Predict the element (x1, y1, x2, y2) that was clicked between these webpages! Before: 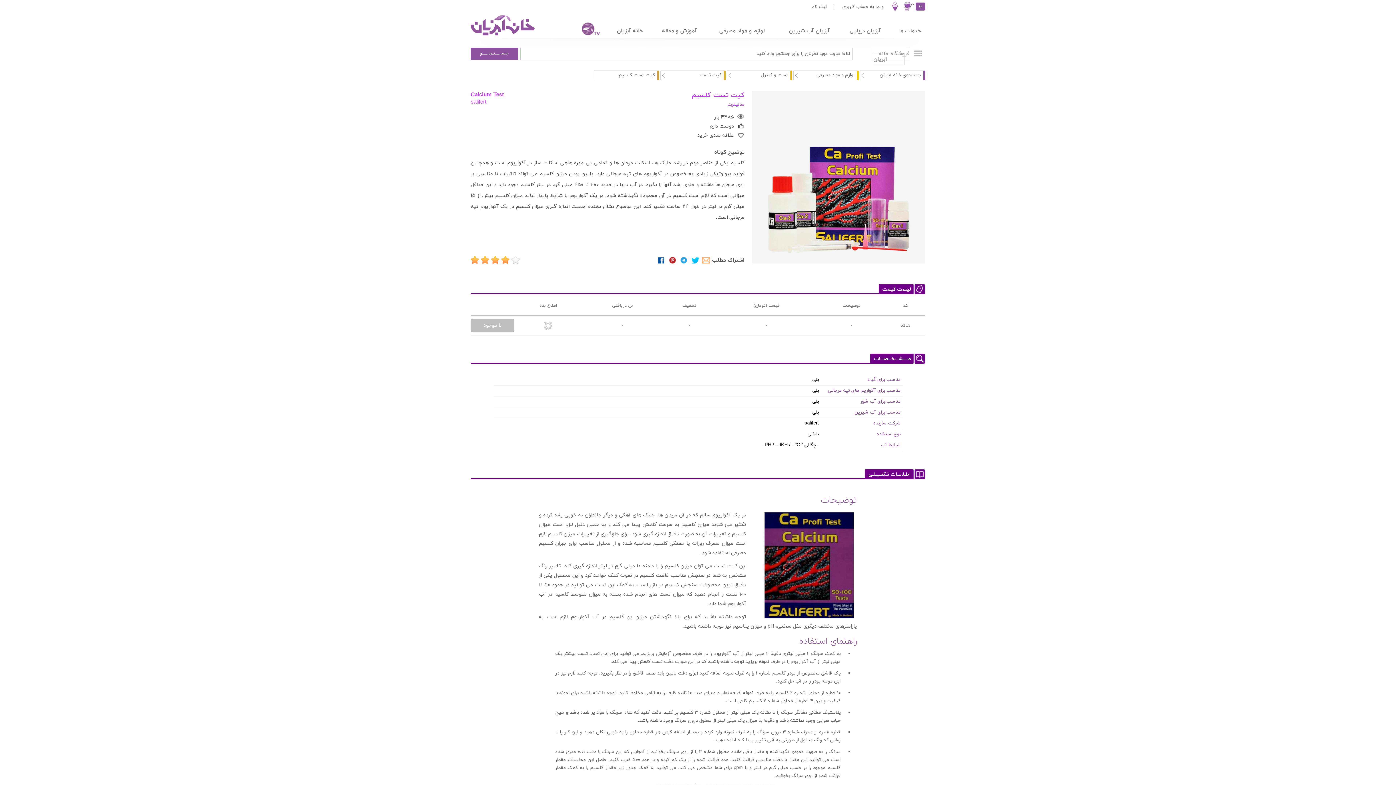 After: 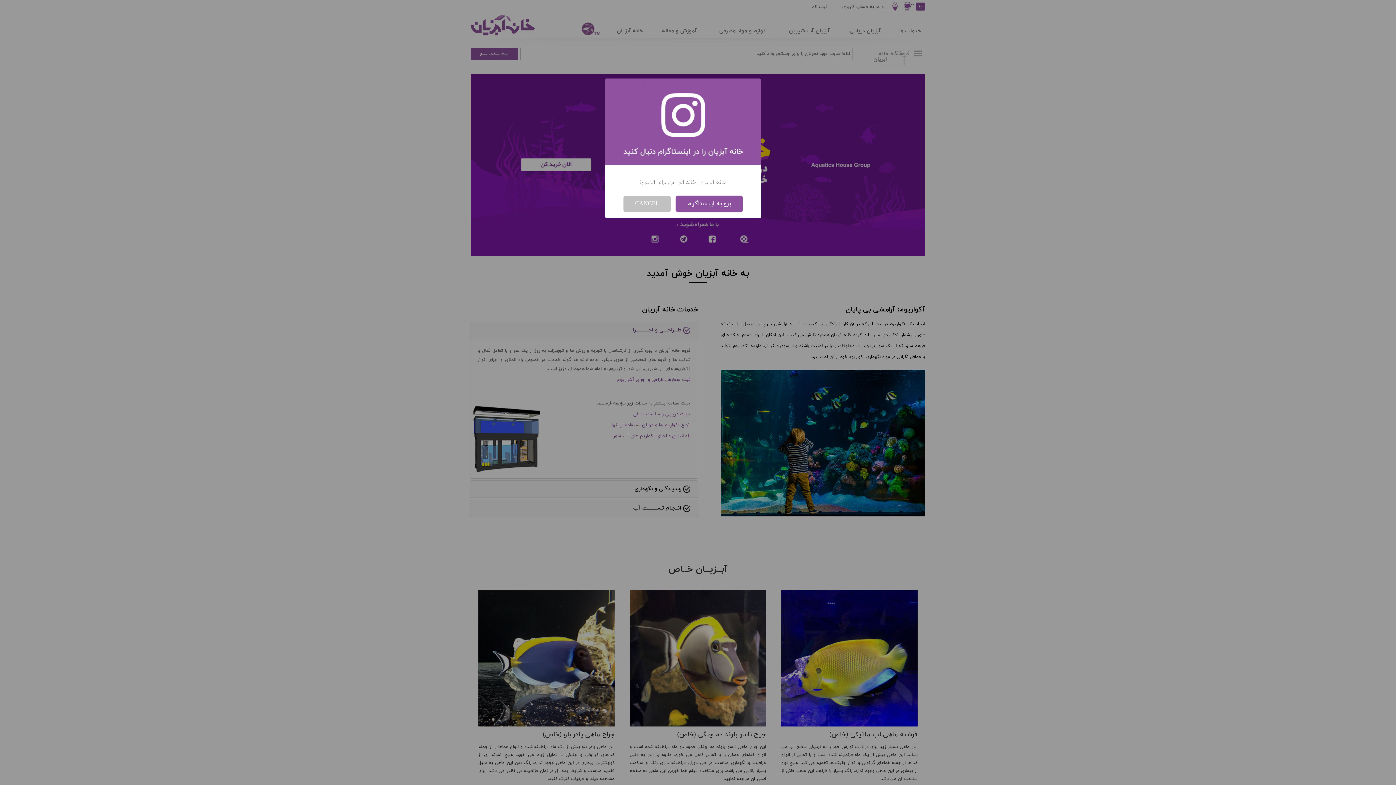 Action: bbox: (470, 32, 536, 38)